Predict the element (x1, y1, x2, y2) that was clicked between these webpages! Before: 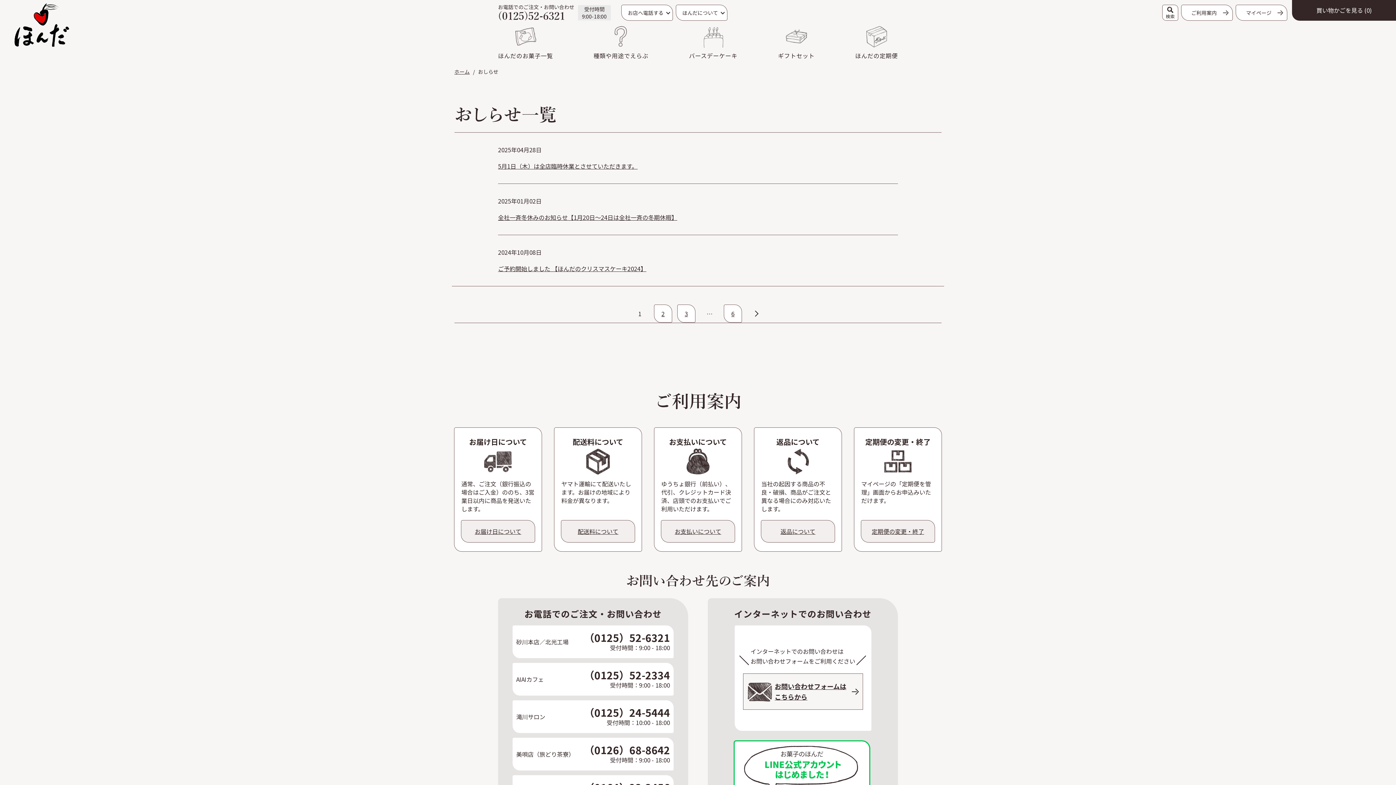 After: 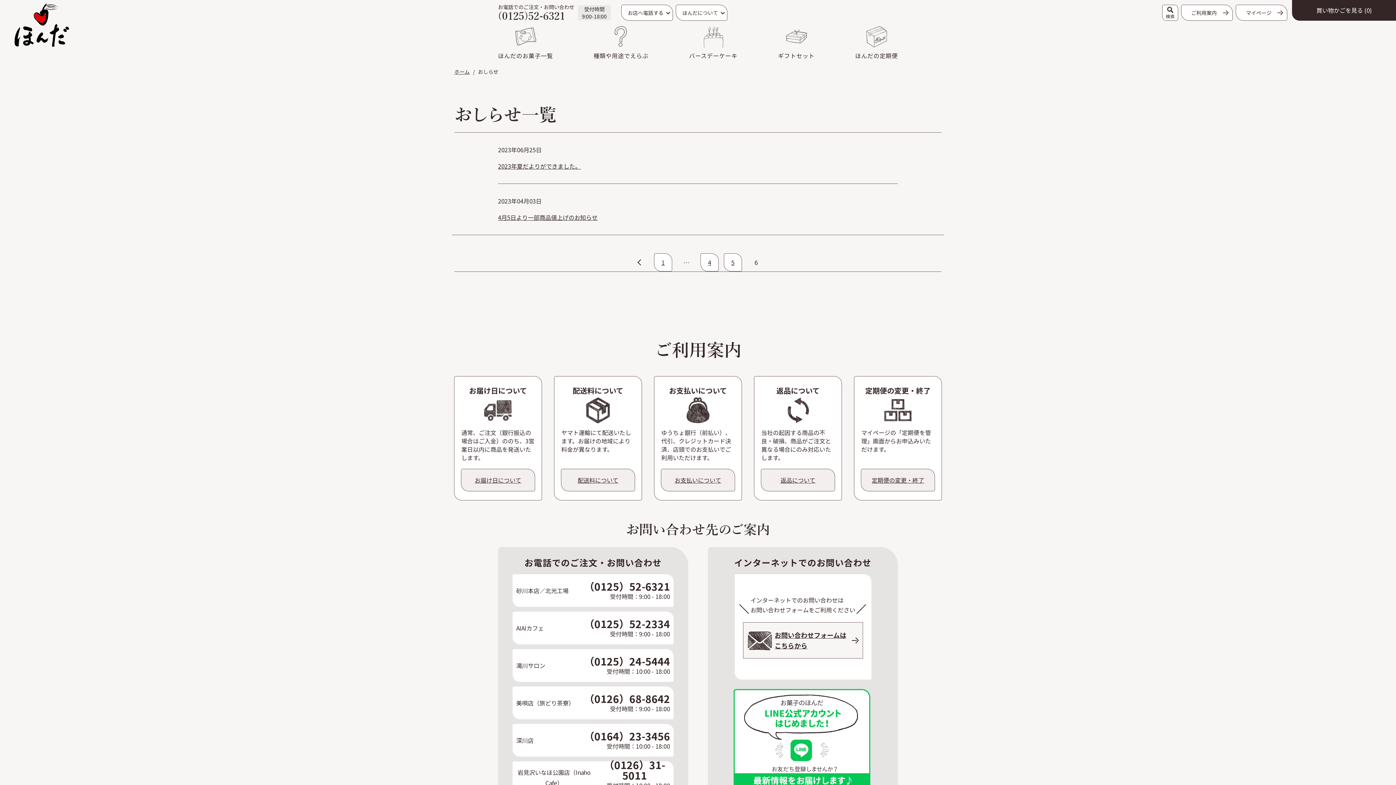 Action: bbox: (724, 304, 742, 322) label: 6ページ